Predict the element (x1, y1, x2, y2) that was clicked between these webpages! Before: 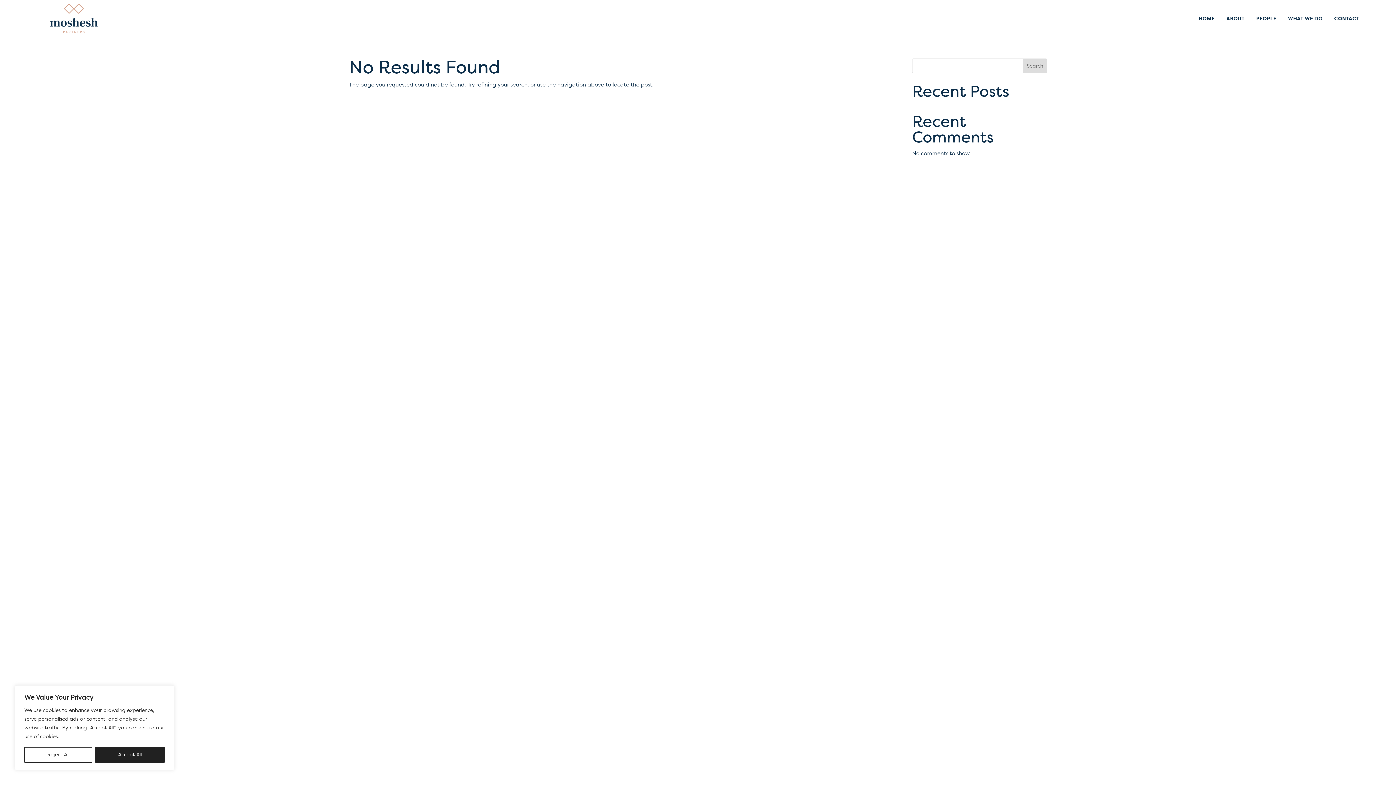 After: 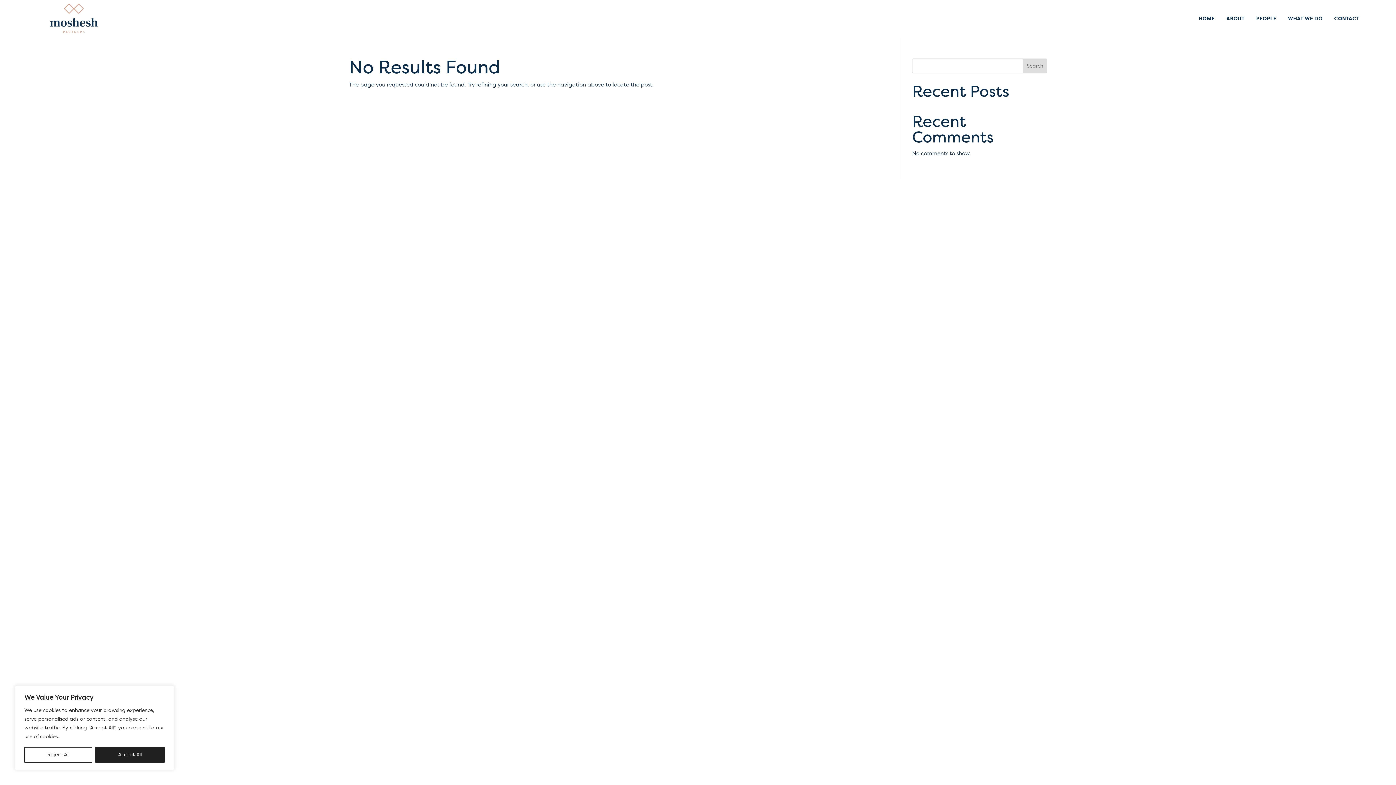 Action: label: Search bbox: (1023, 58, 1047, 73)